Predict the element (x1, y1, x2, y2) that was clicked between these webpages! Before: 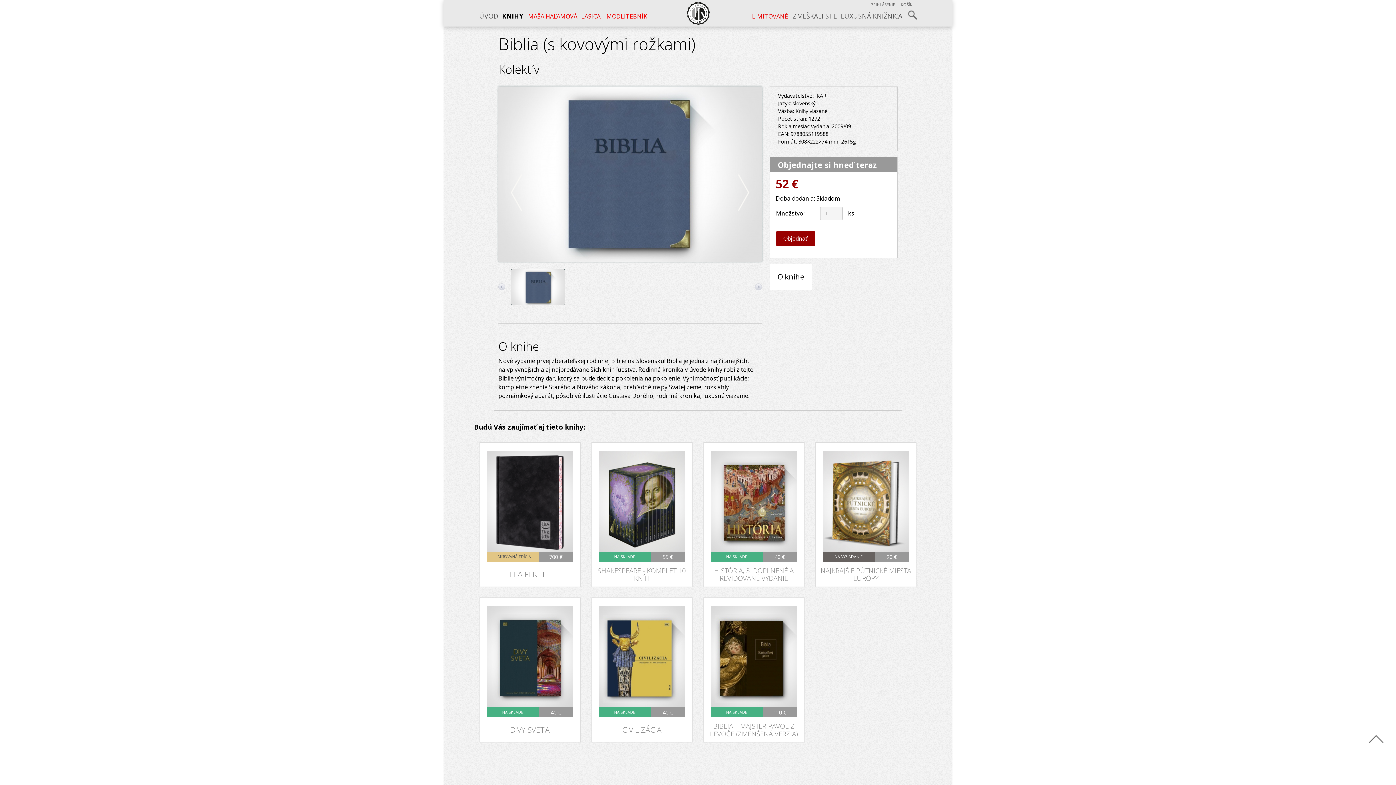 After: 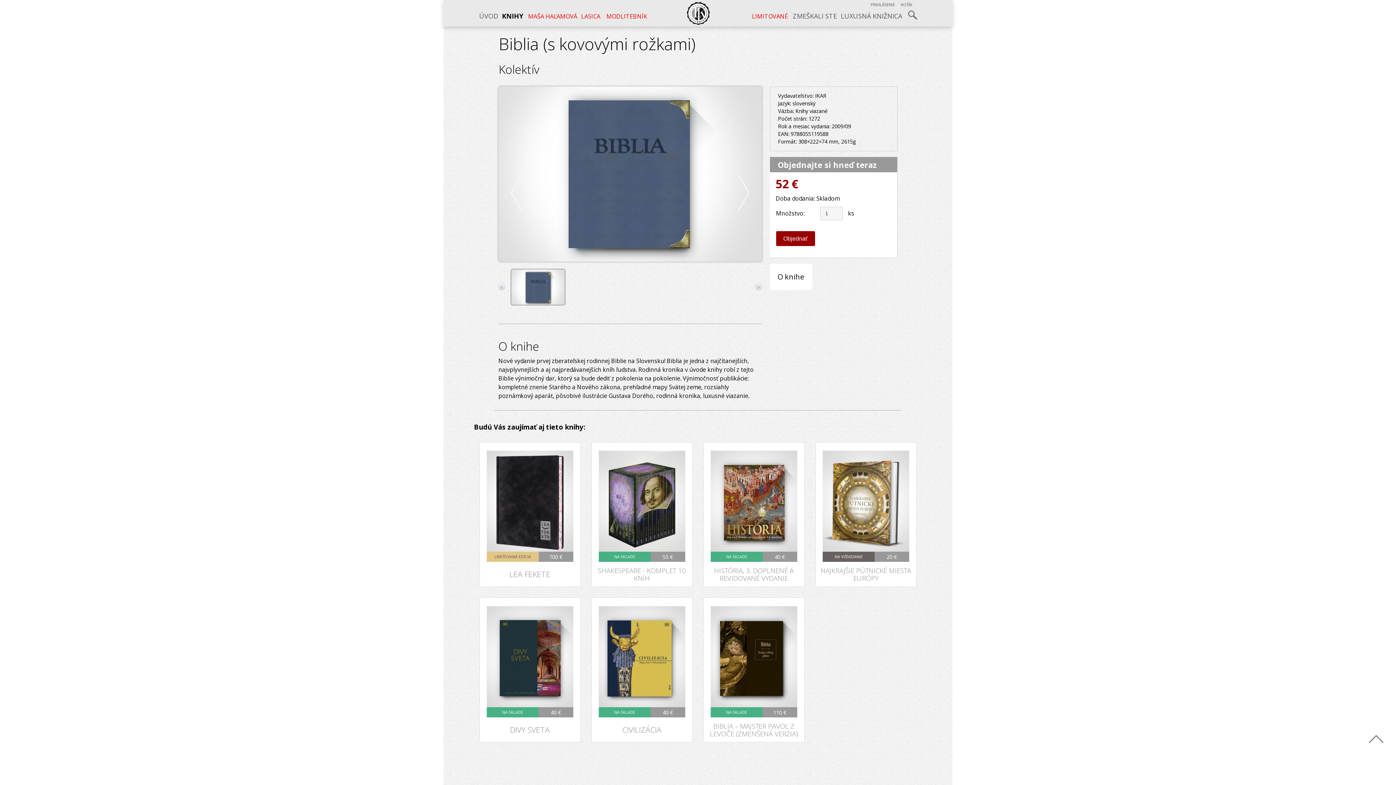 Action: bbox: (510, 269, 565, 305)